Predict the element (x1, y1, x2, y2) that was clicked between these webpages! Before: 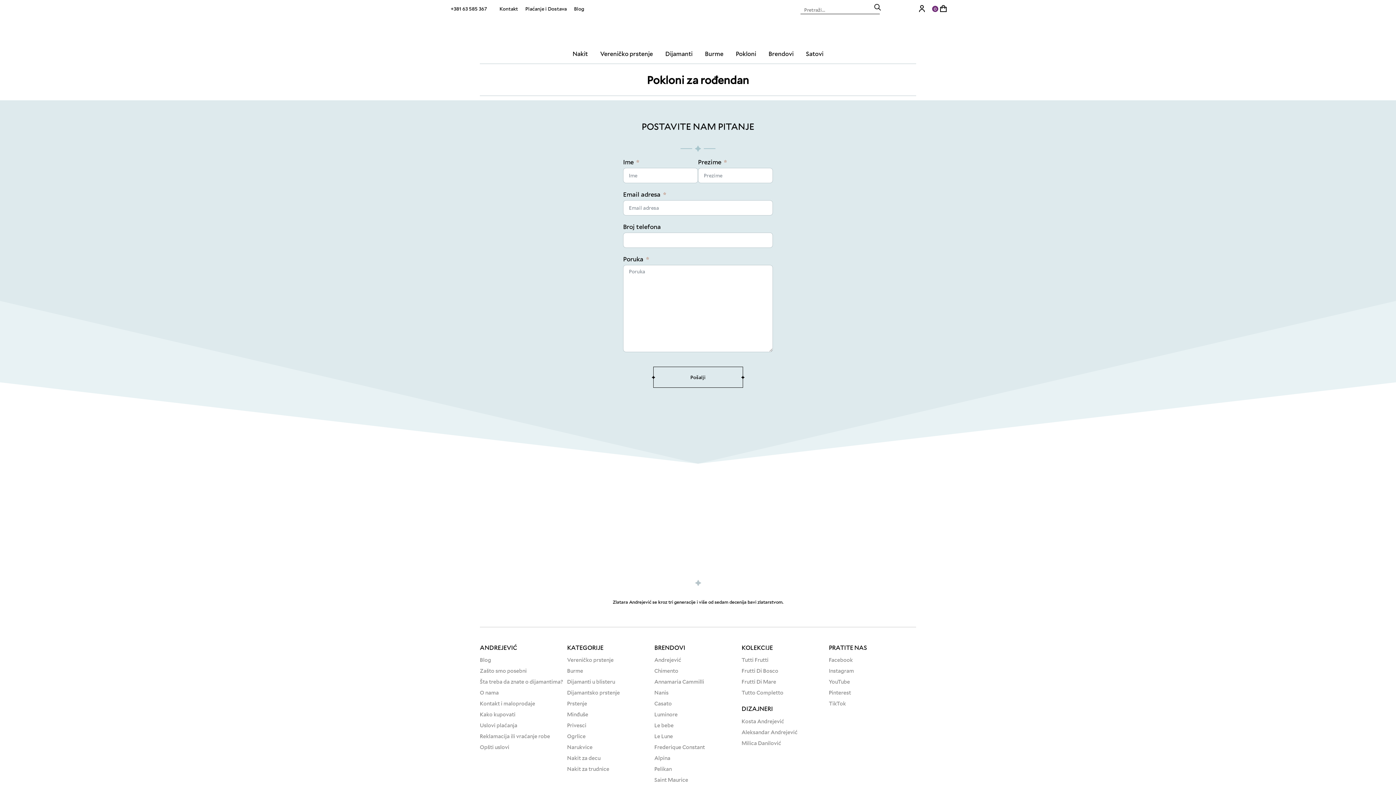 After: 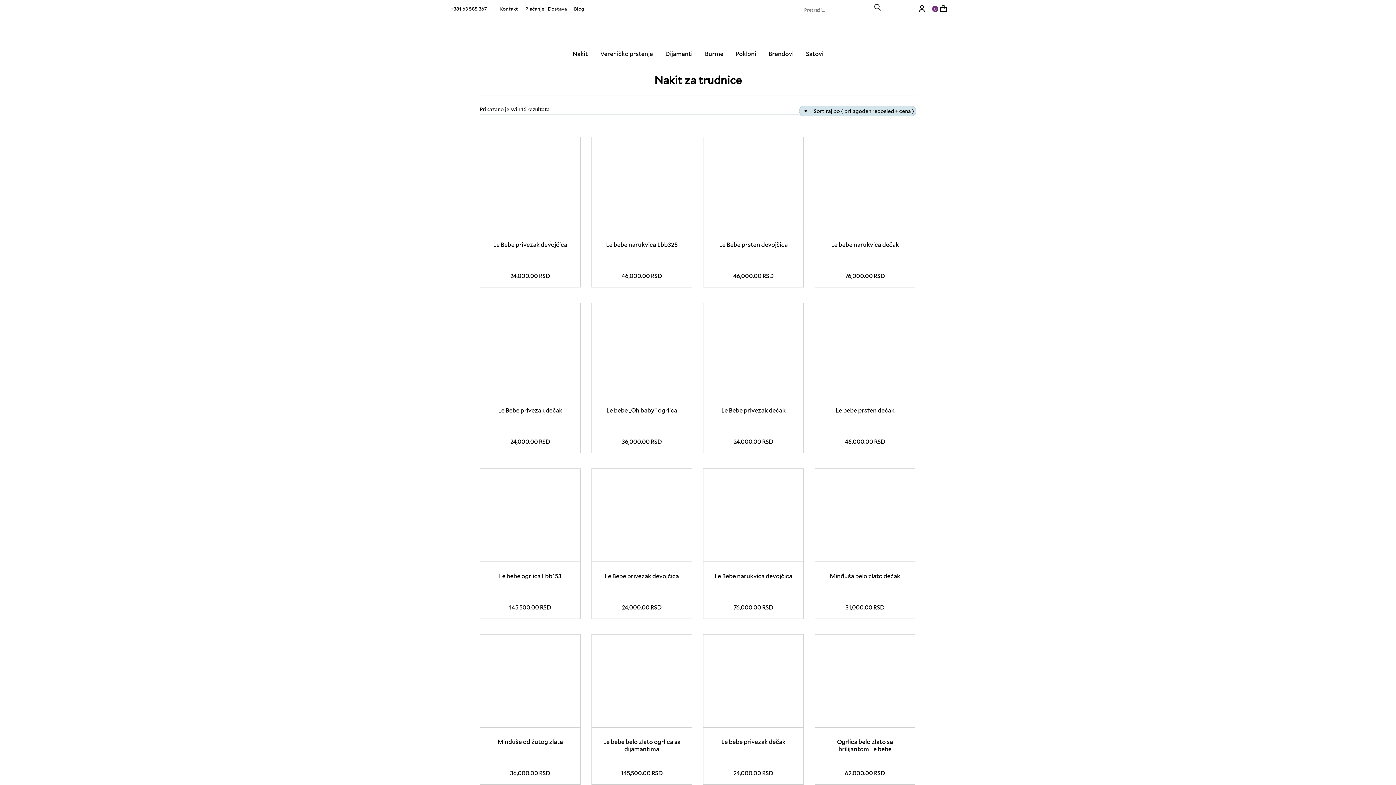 Action: label: Nakit za trudnice bbox: (567, 765, 609, 772)